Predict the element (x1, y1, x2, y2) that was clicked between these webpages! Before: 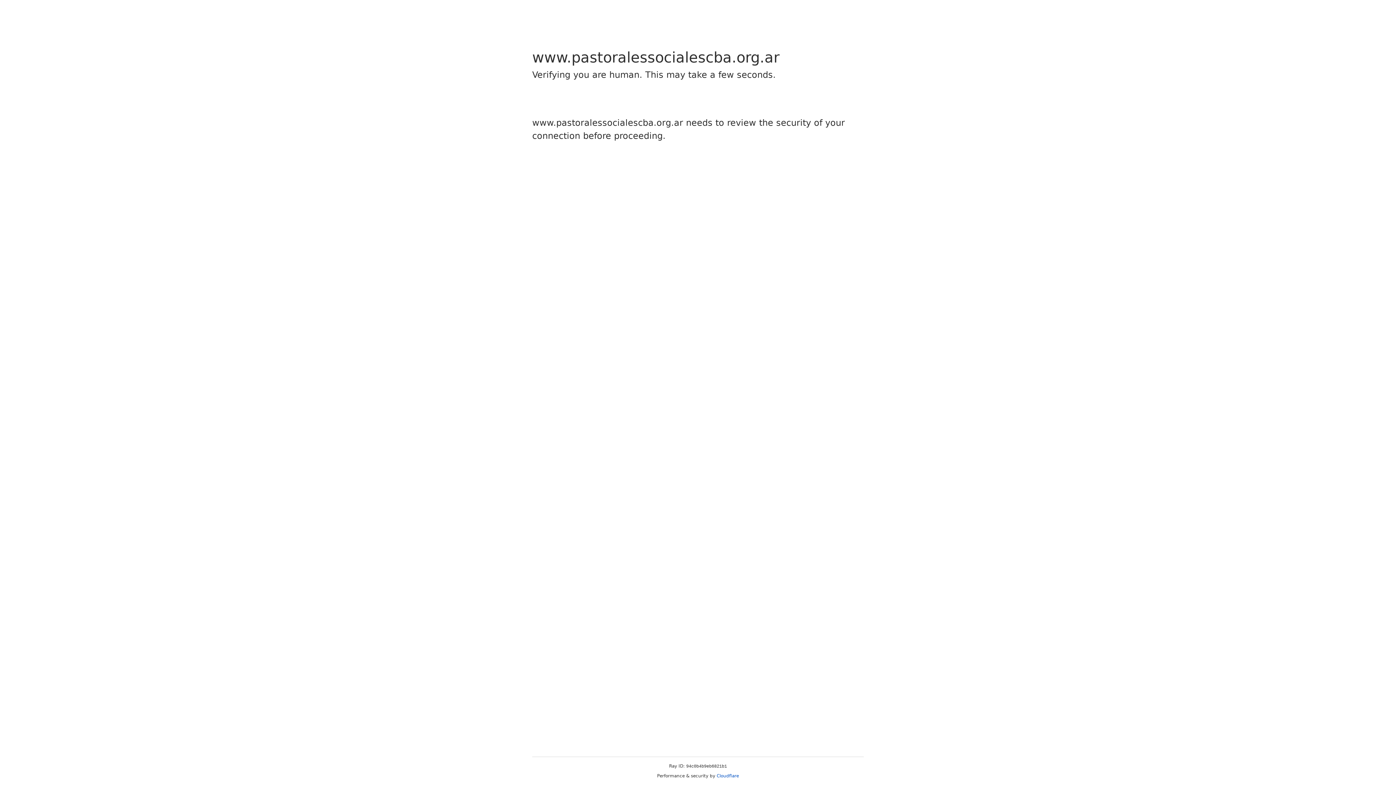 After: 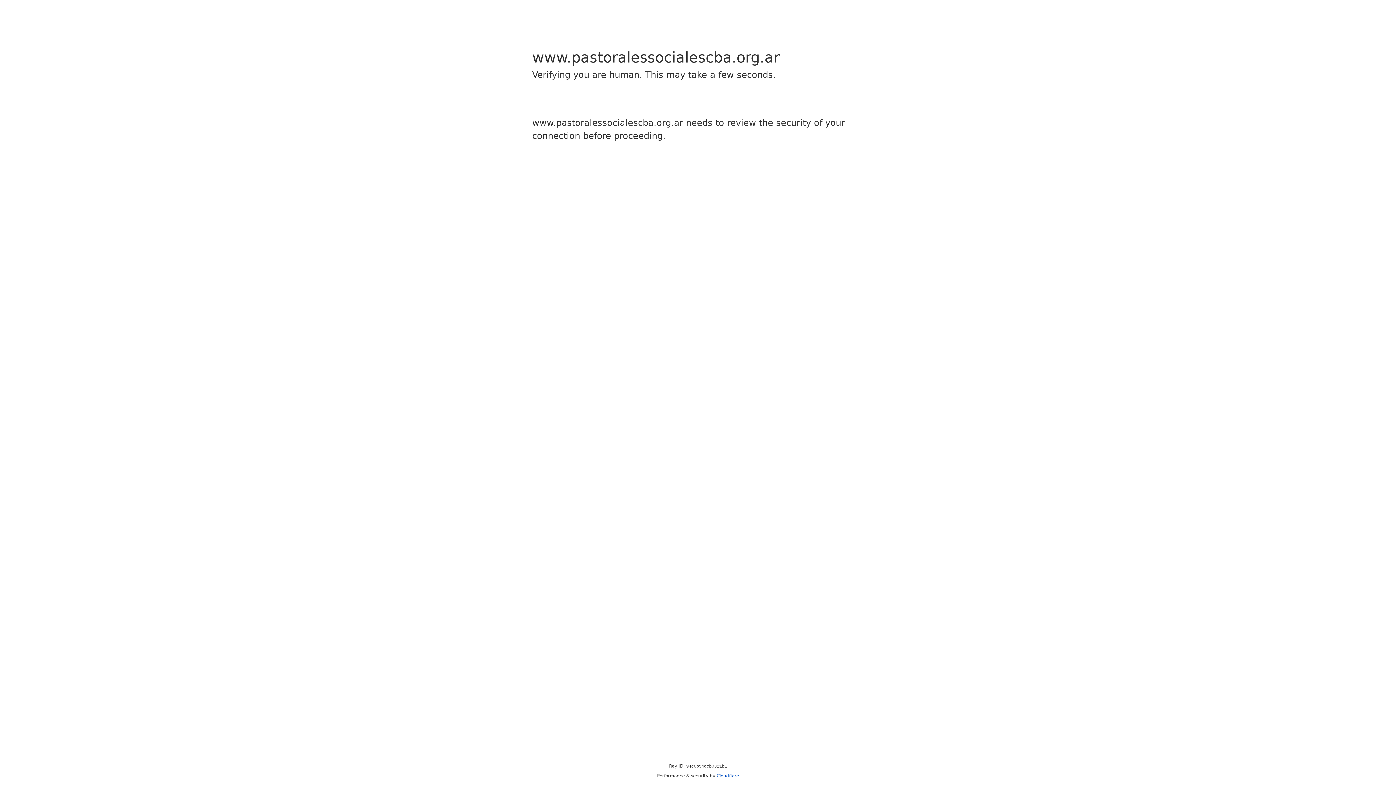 Action: bbox: (716, 773, 739, 778) label: Cloudflare